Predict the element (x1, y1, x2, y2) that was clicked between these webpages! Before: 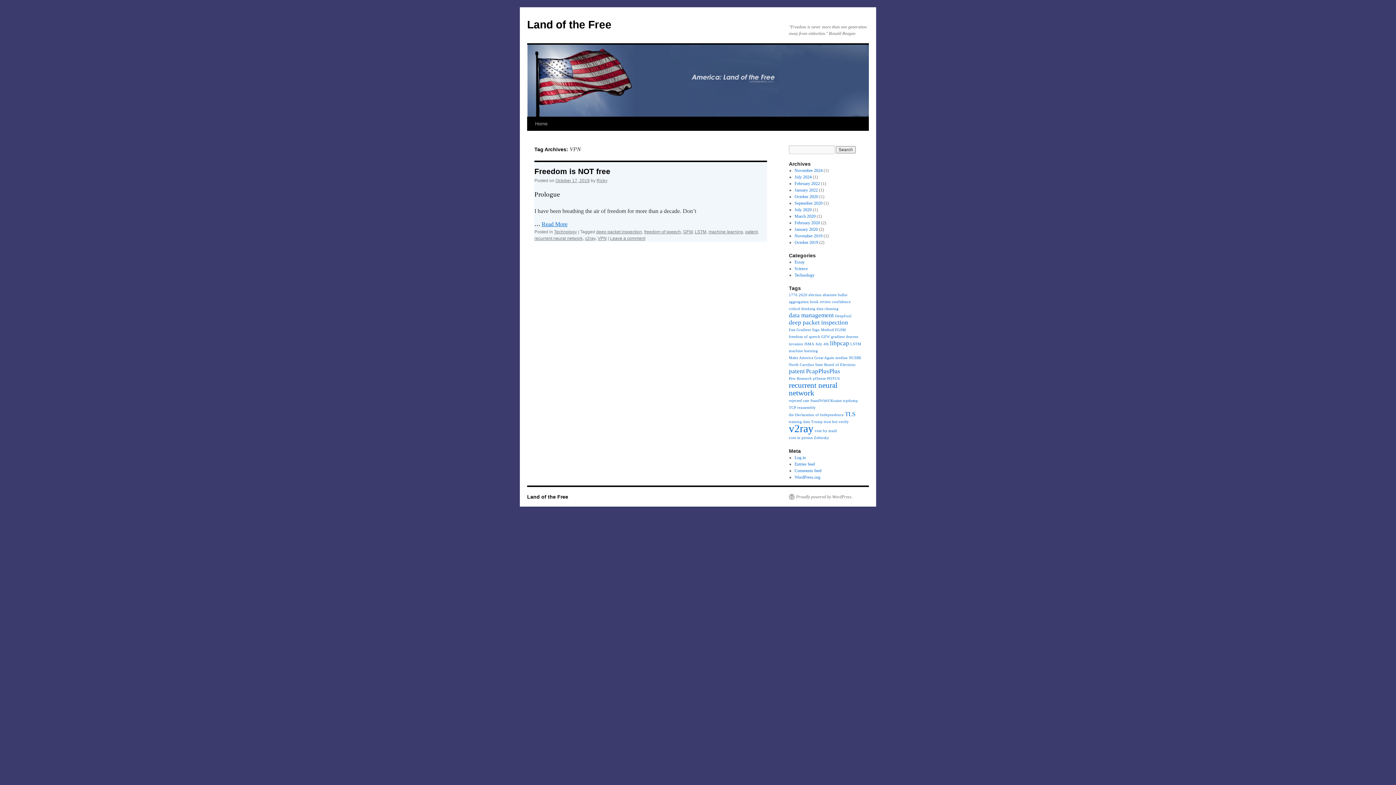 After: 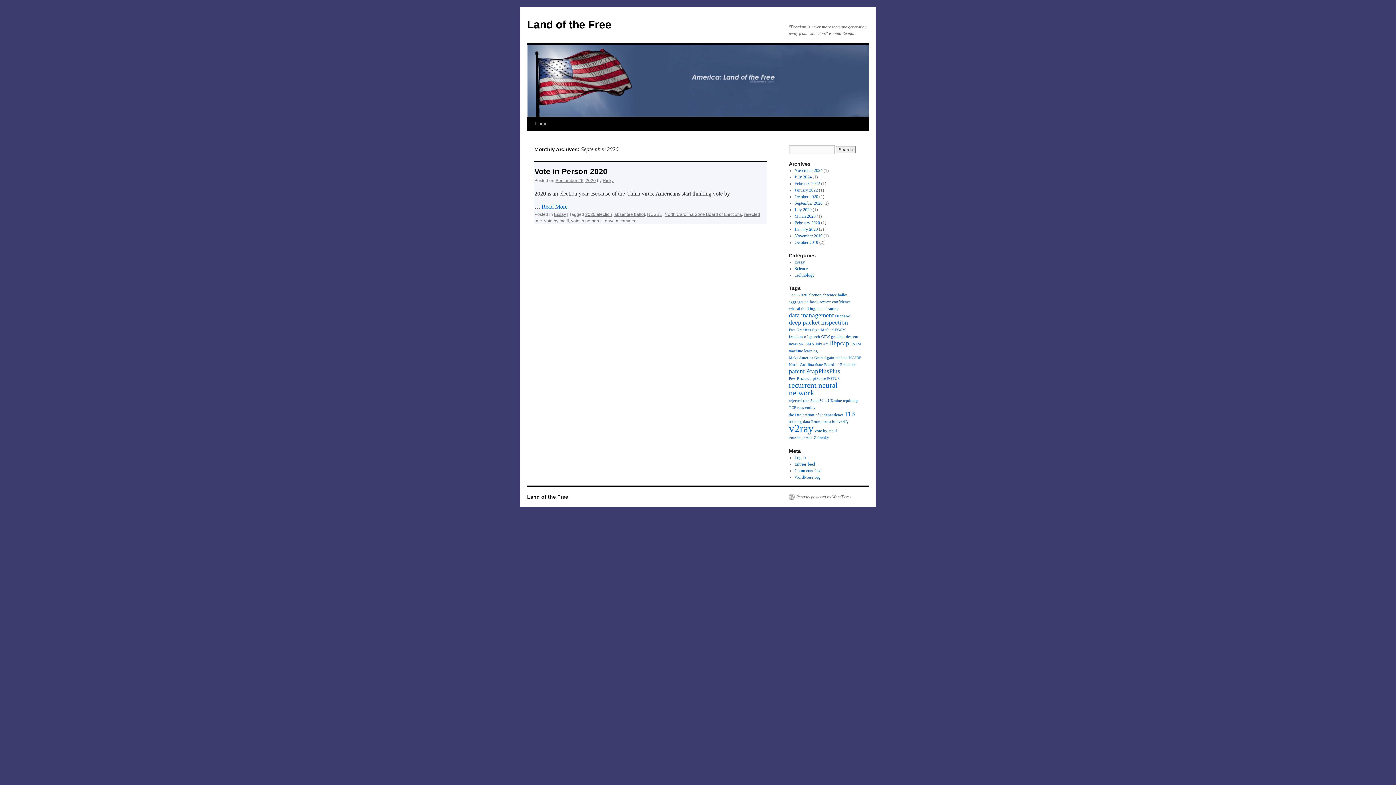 Action: label: September 2020 bbox: (794, 200, 822, 205)